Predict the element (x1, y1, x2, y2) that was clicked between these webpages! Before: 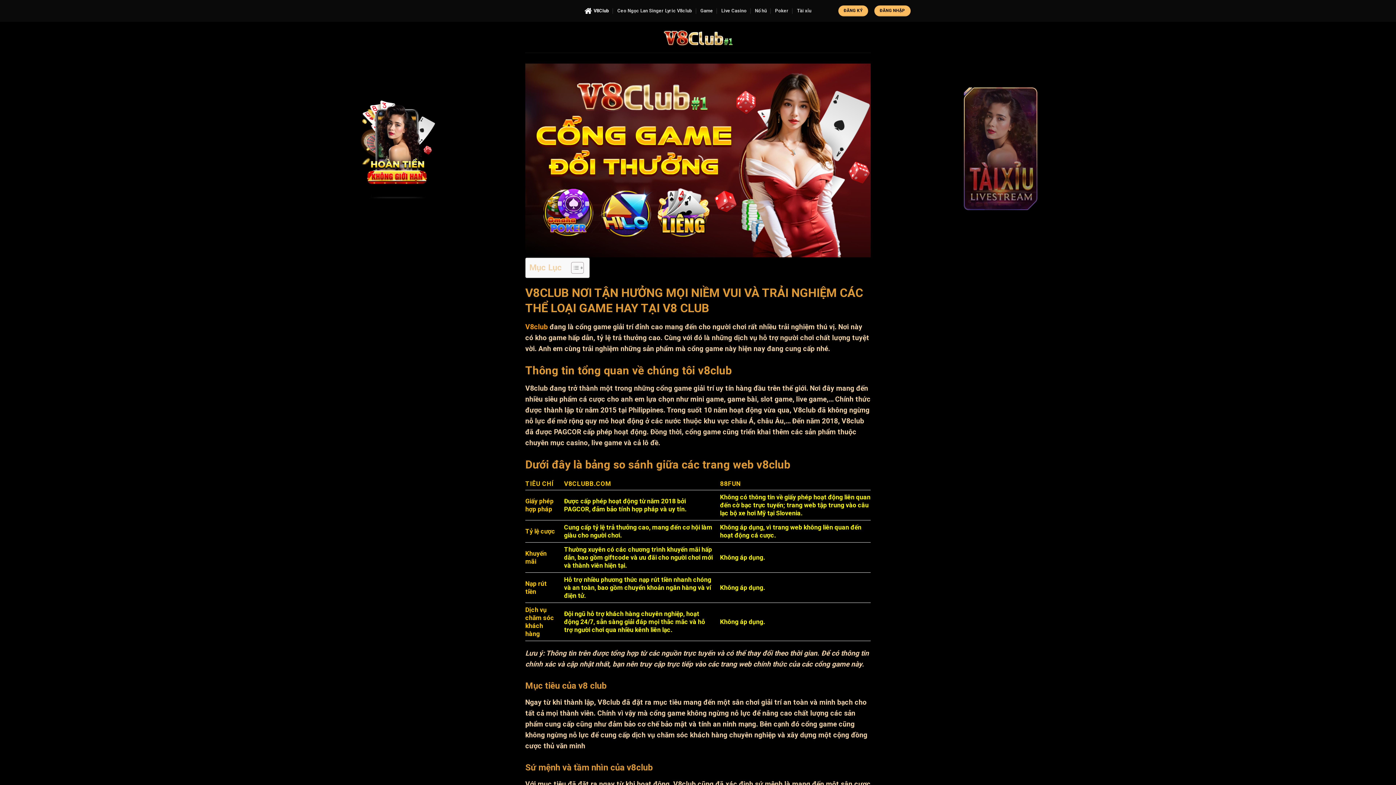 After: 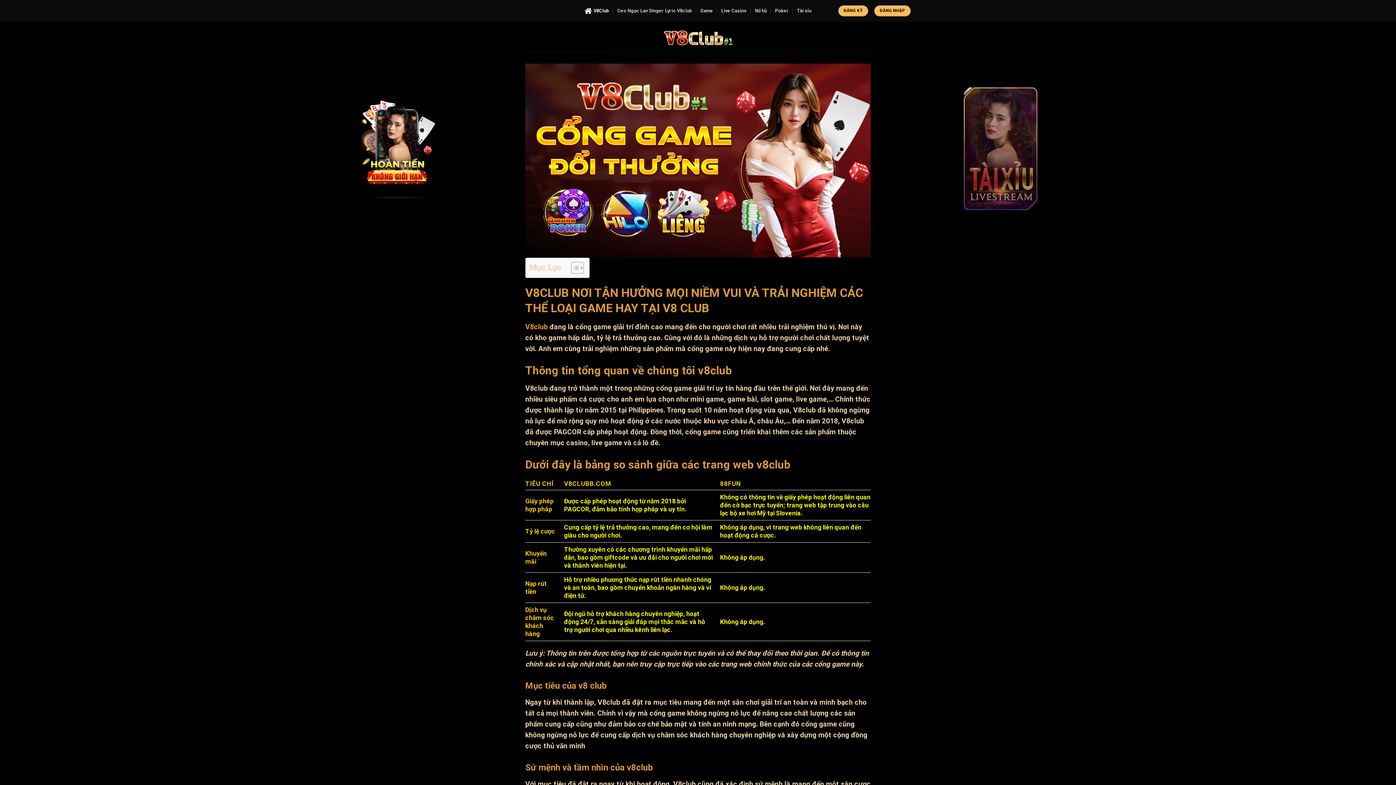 Action: label: V8club bbox: (525, 322, 548, 331)